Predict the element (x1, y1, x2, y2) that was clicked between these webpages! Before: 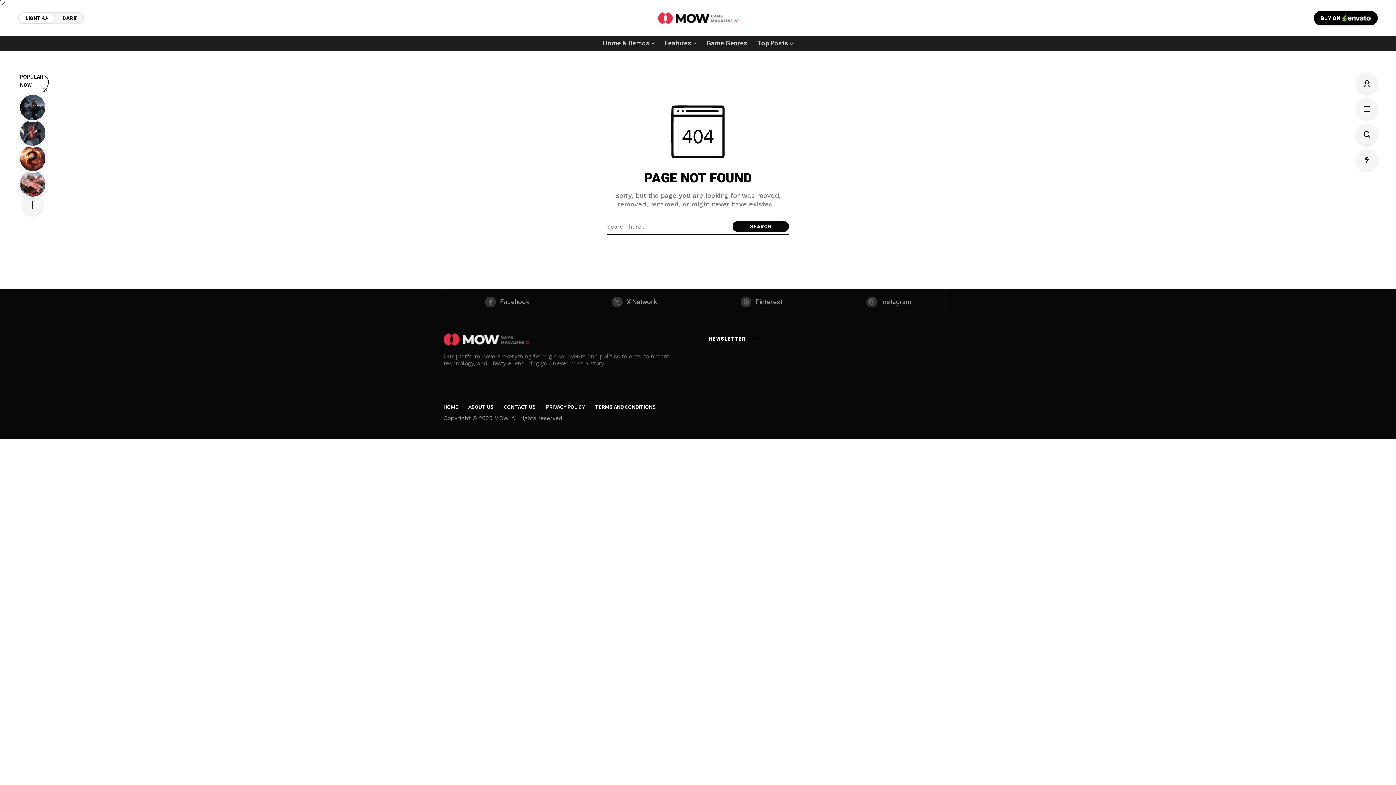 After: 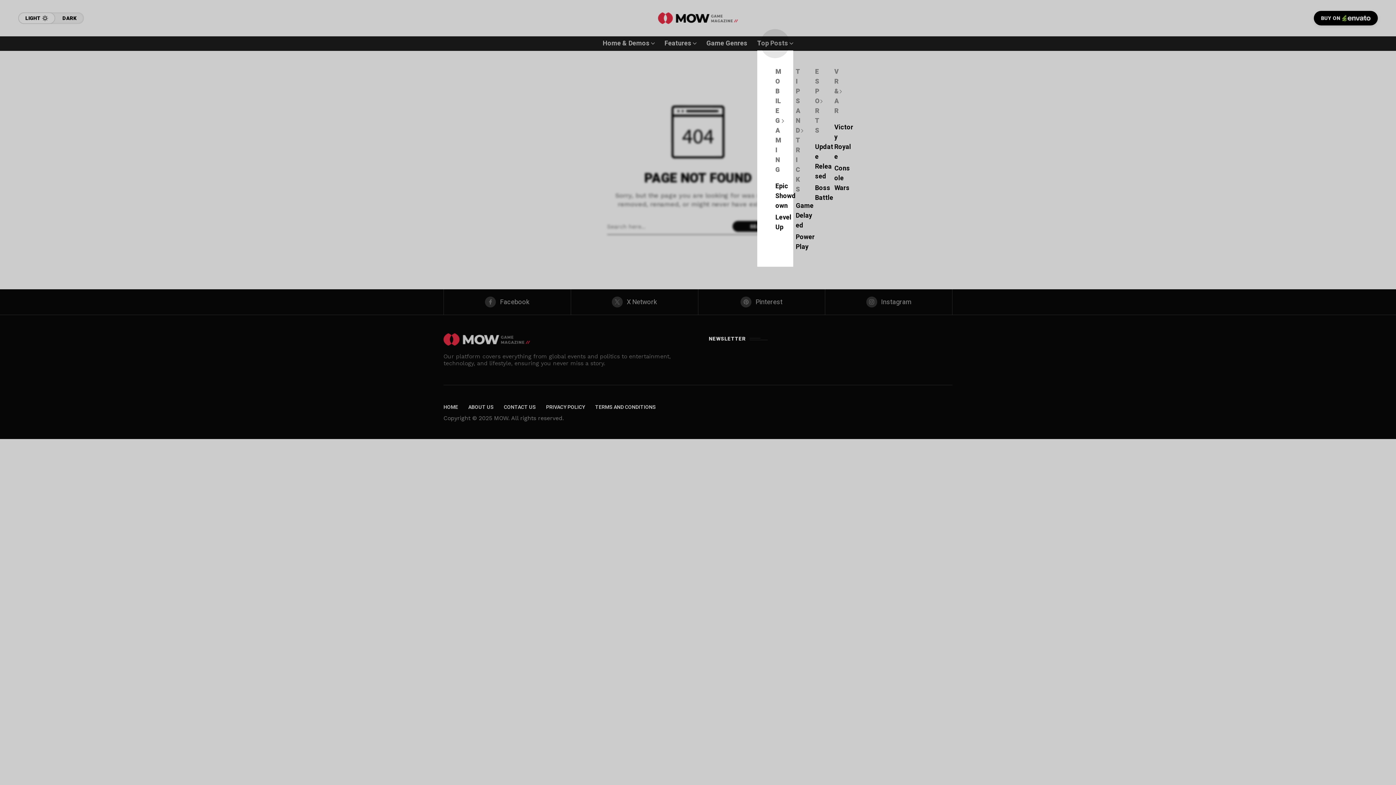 Action: label: Top Posts bbox: (757, 36, 793, 50)